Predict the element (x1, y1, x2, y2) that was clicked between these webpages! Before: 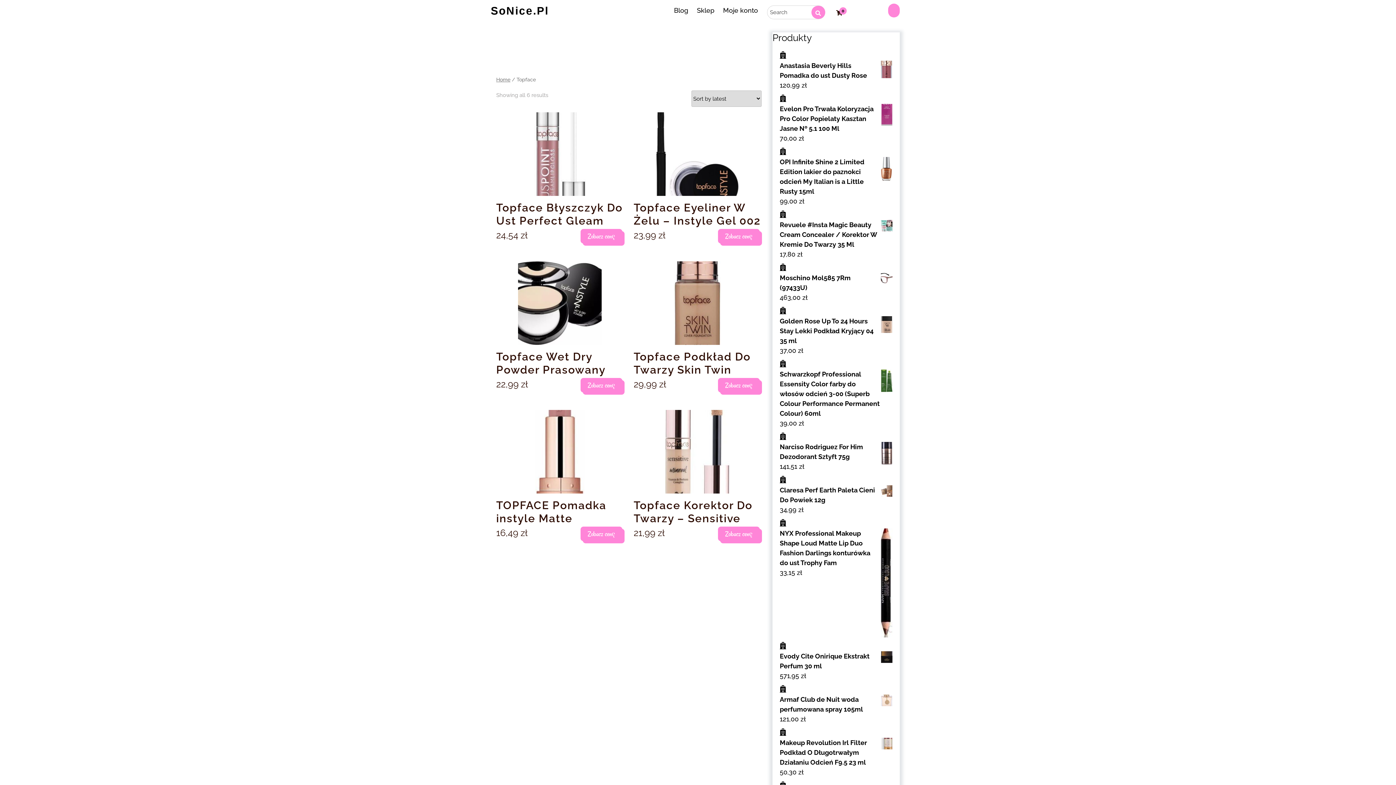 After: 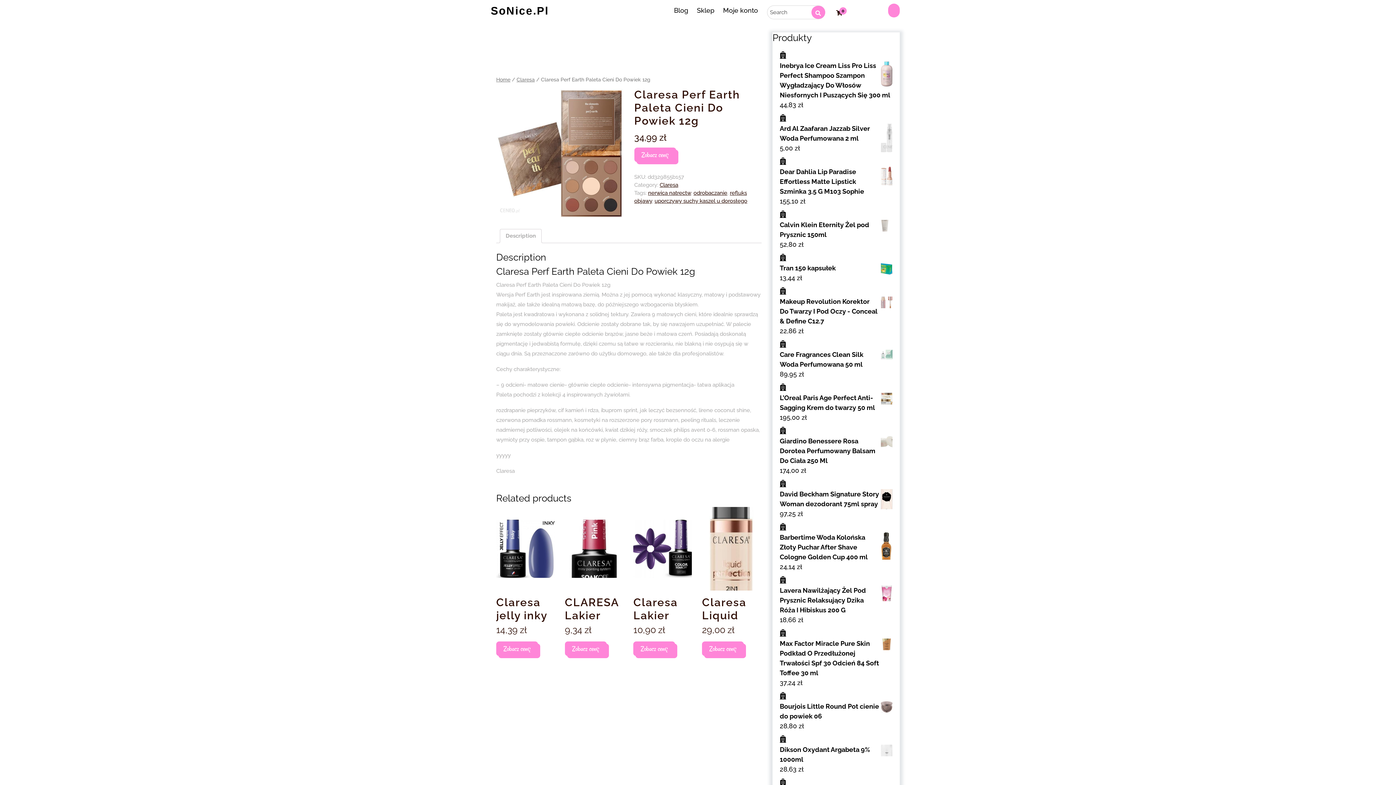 Action: label: Claresa Perf Earth Paleta Cieni Do Powiek 12g bbox: (780, 485, 892, 505)